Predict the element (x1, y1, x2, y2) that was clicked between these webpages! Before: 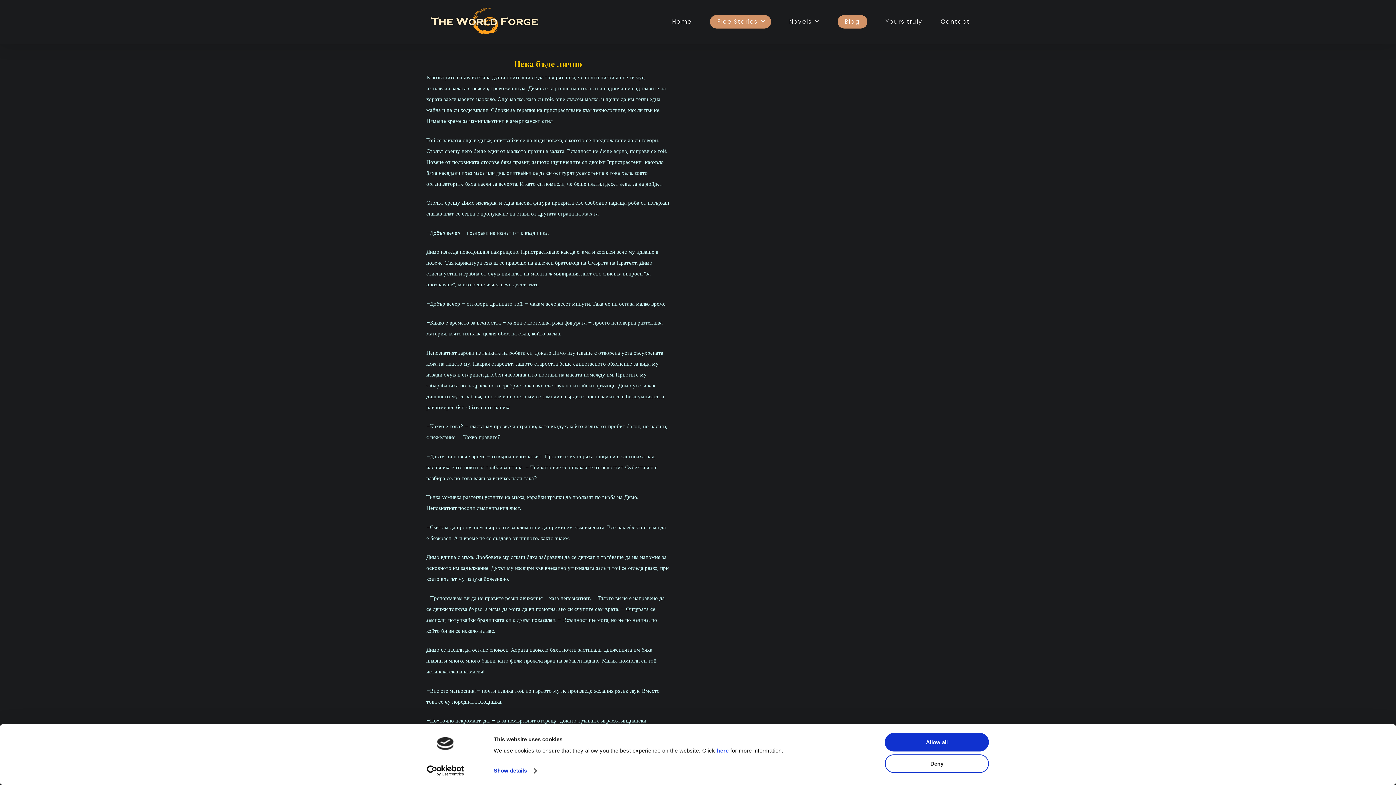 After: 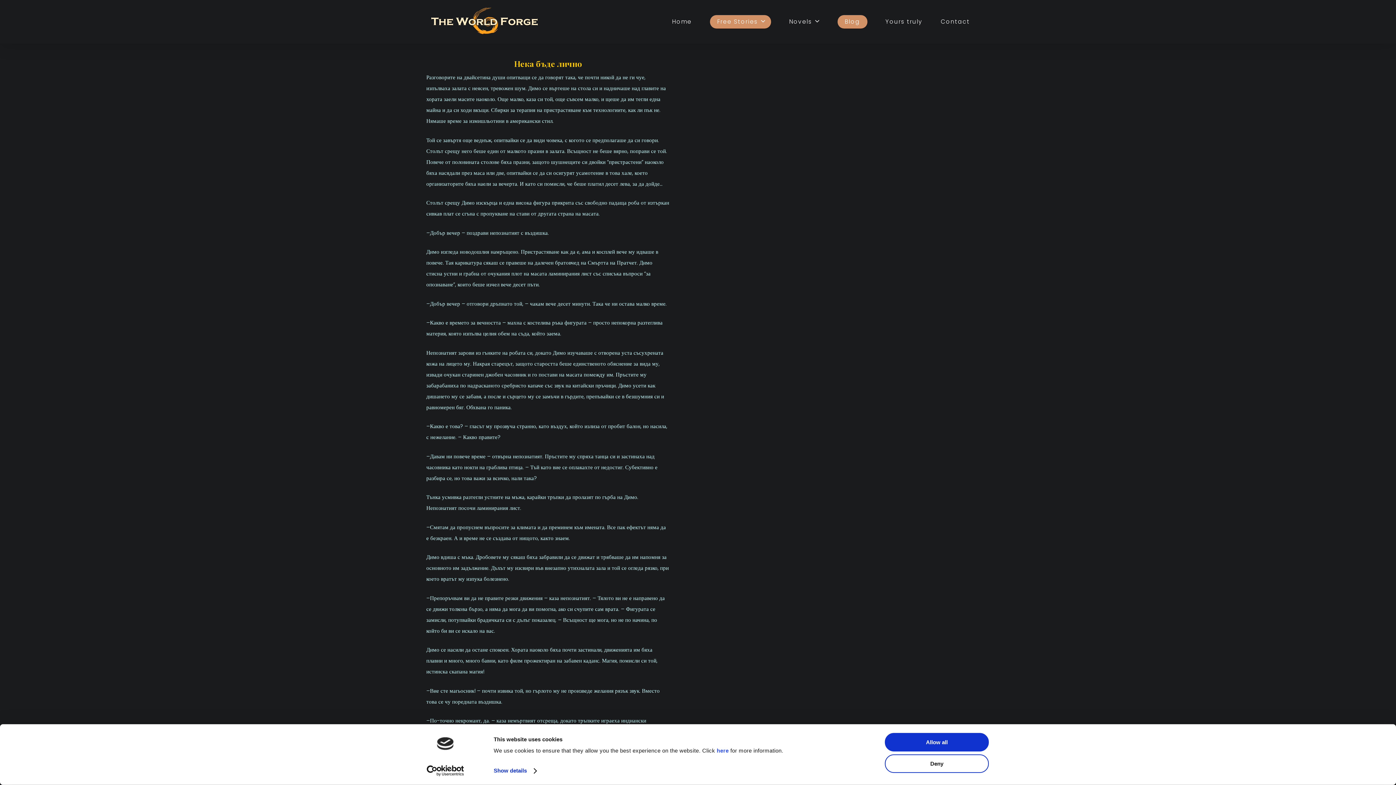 Action: label: Usercentrics Cookiebot - opens in a new window bbox: (413, 765, 477, 776)